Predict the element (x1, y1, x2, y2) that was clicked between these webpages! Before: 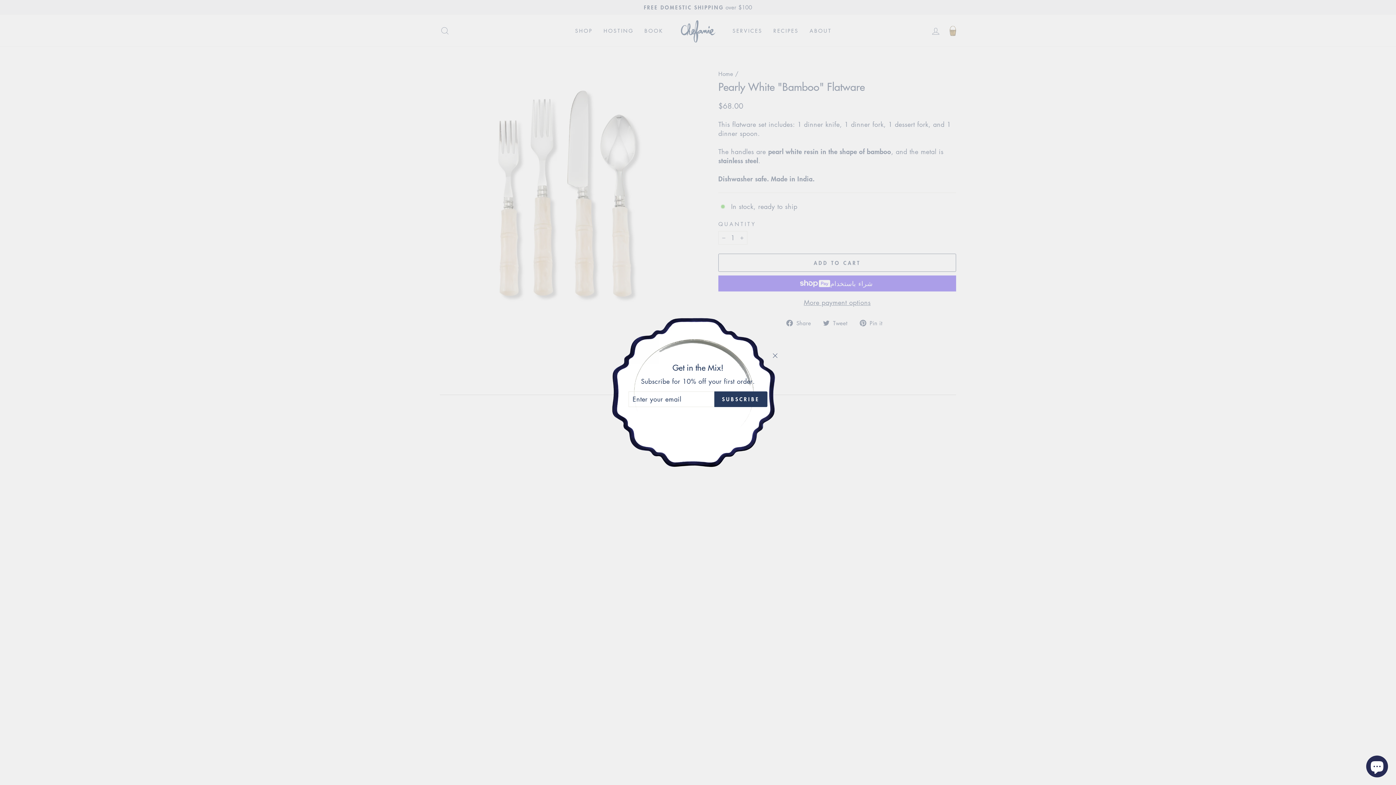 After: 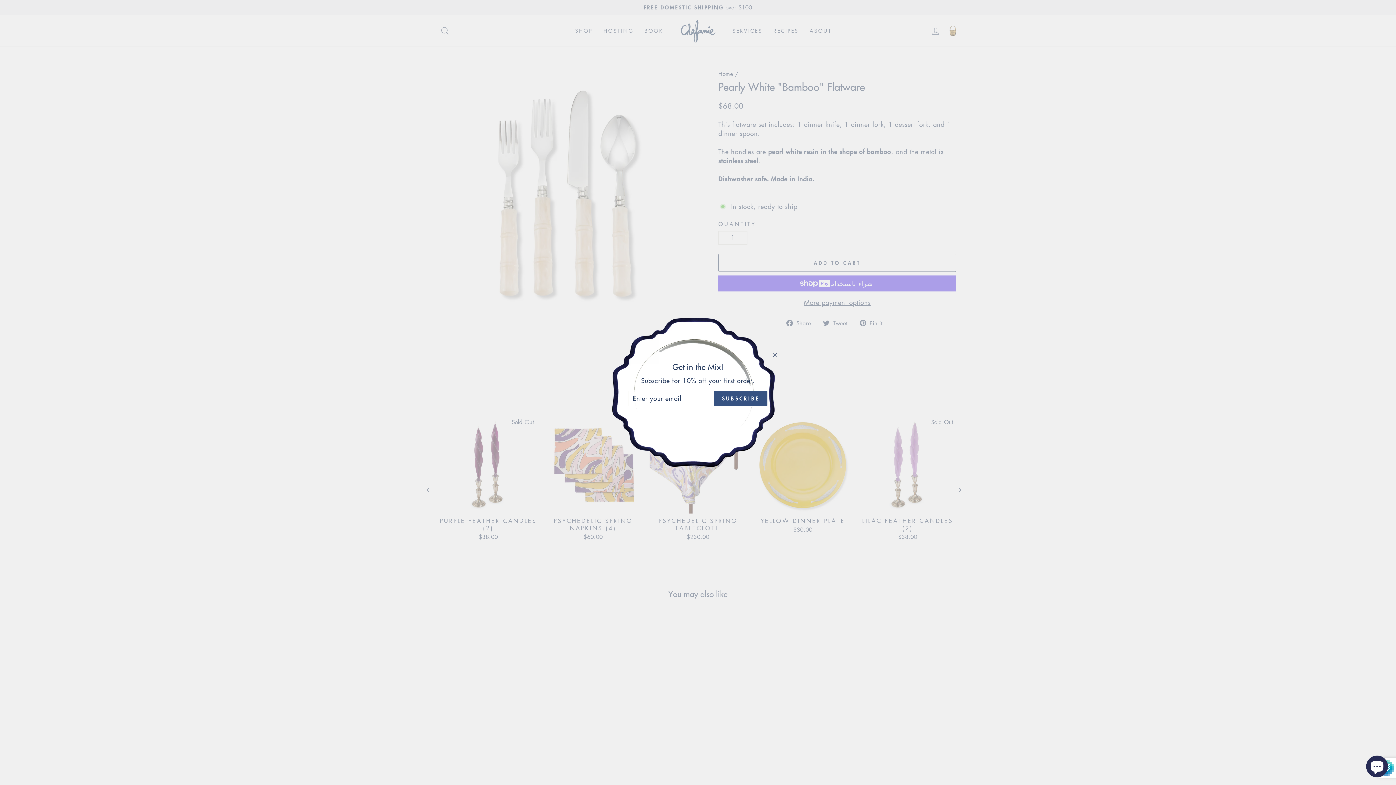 Action: label: SUBSCRIBE bbox: (714, 391, 767, 407)